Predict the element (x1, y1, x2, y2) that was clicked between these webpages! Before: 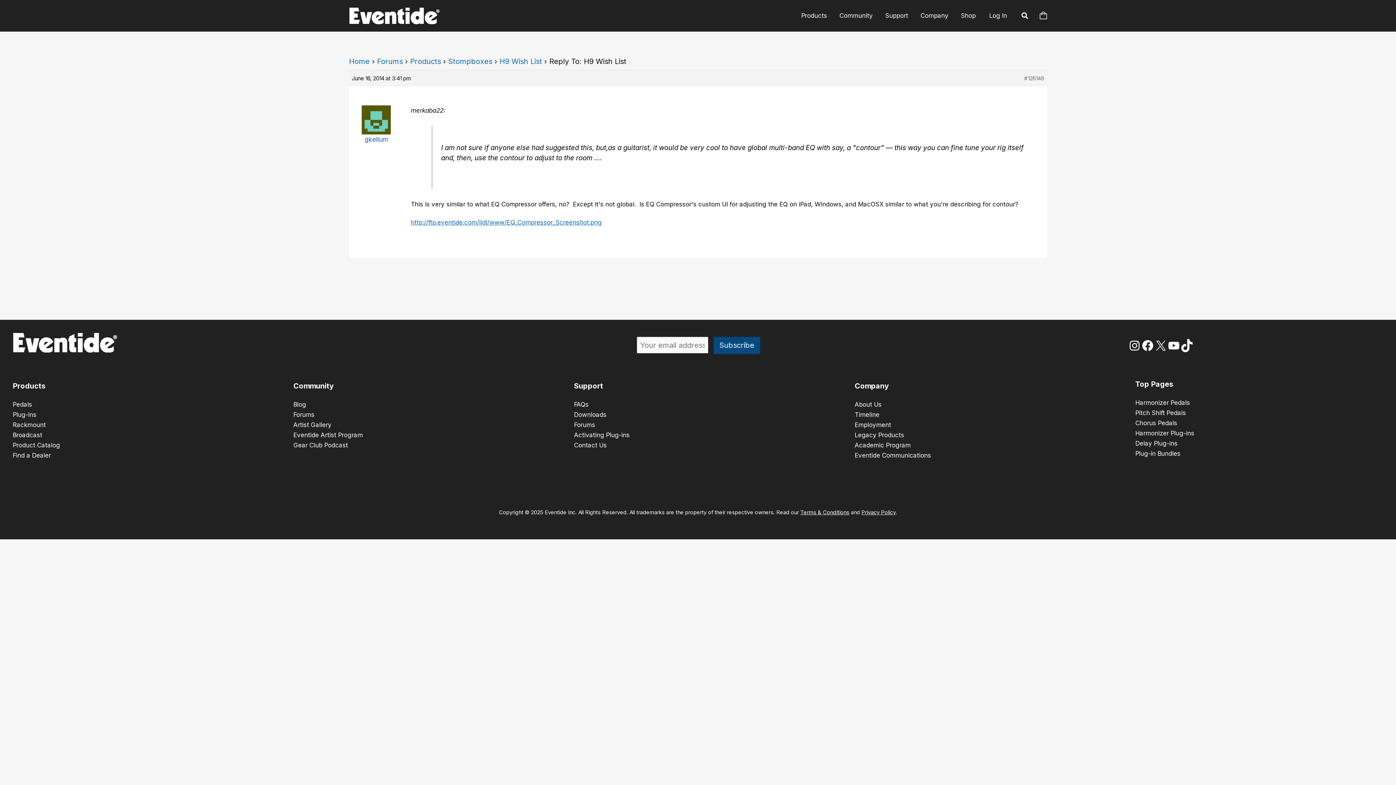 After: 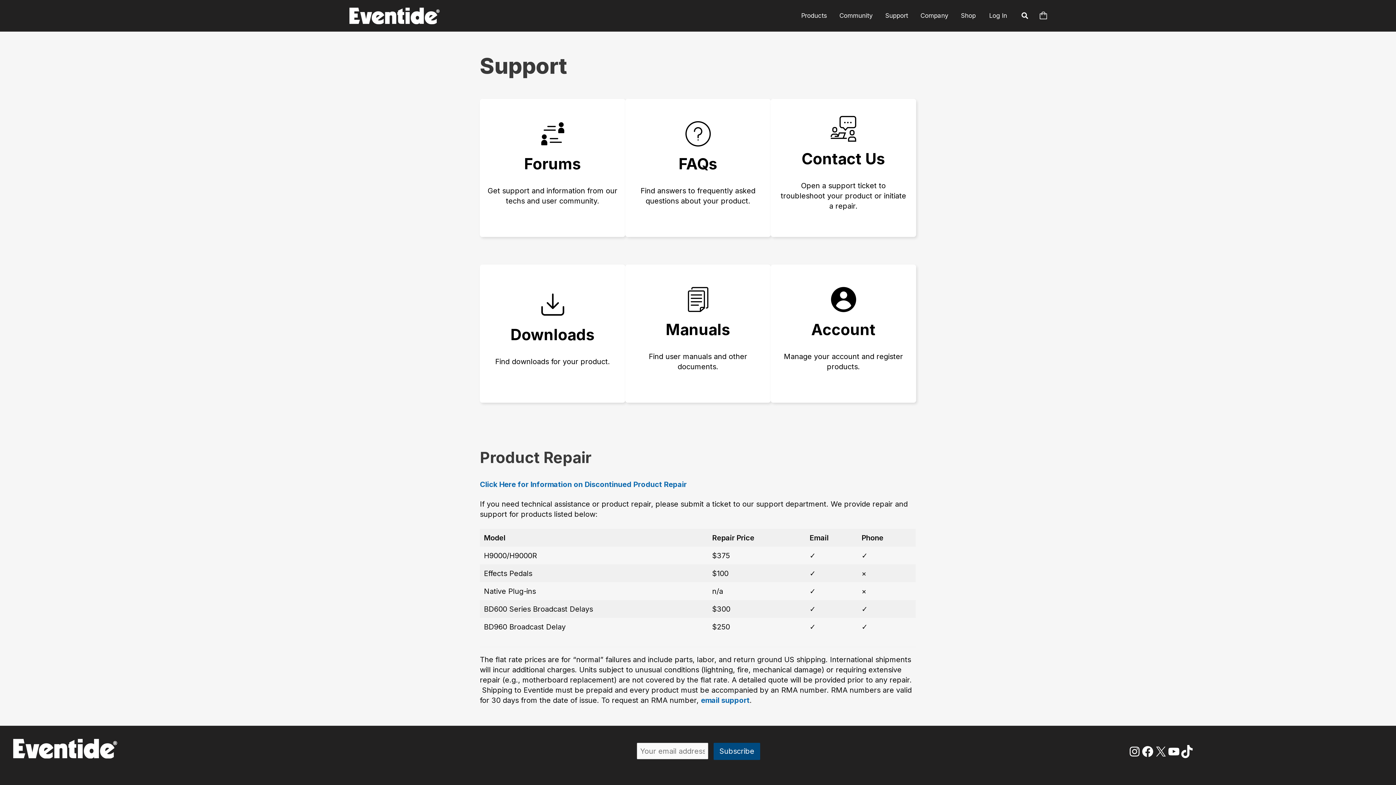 Action: bbox: (879, 9, 914, 22) label: Support